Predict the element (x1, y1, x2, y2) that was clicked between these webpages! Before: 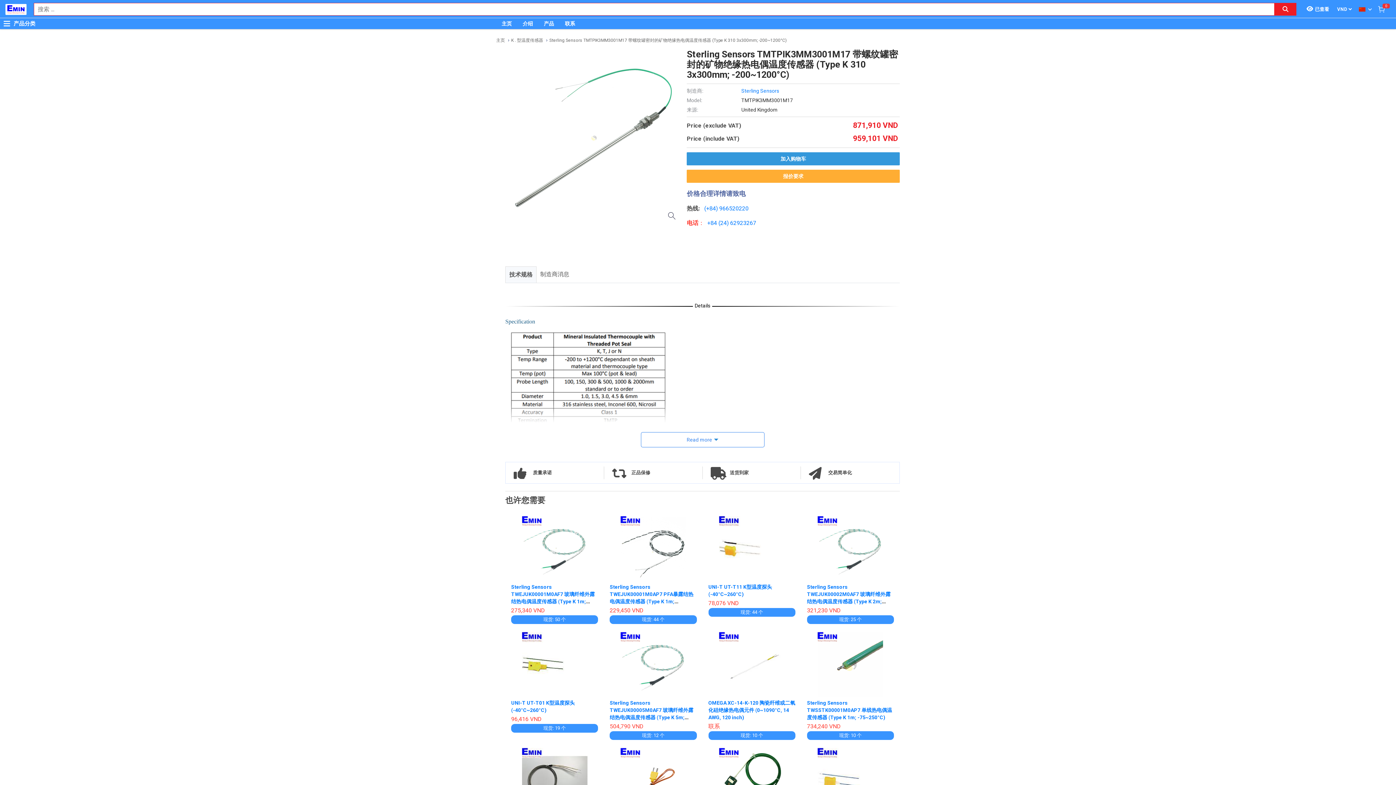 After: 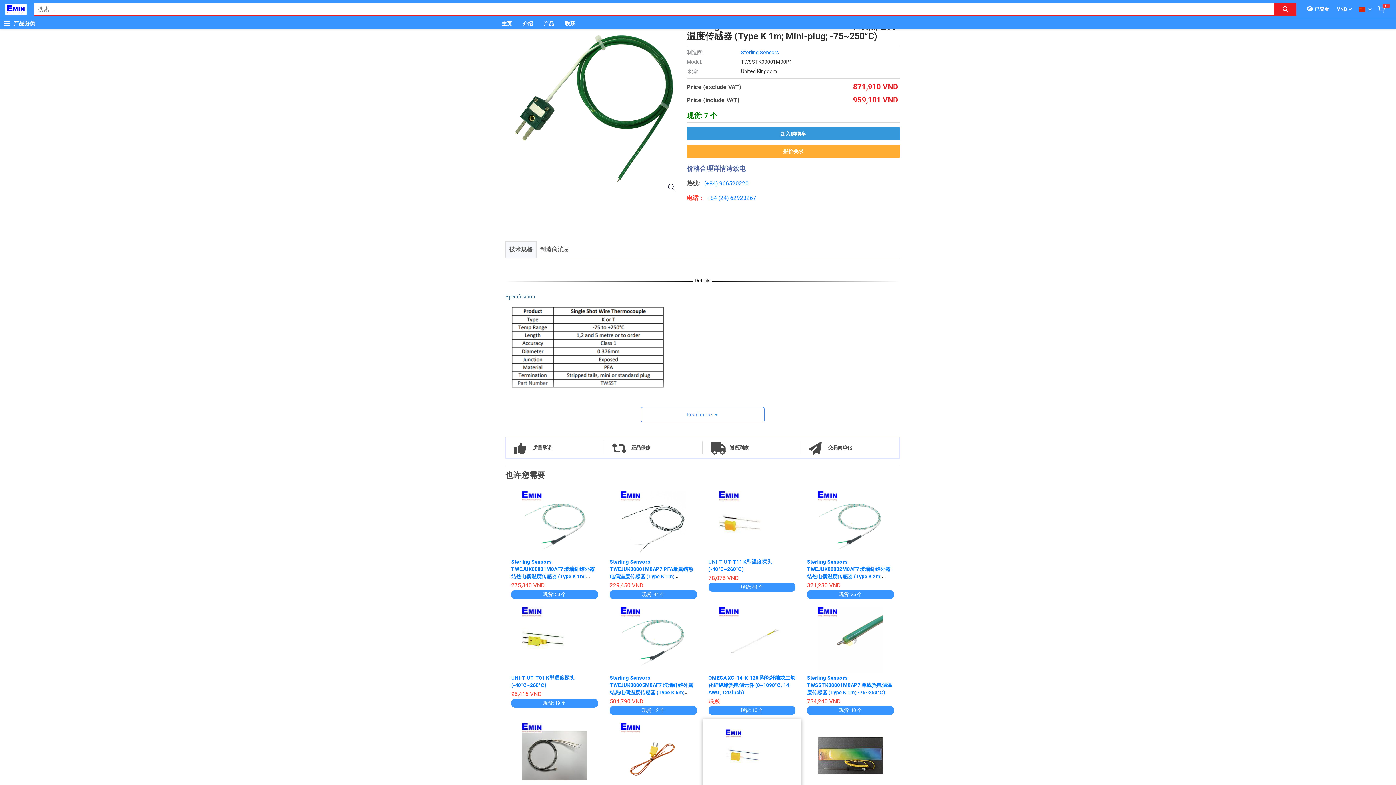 Action: bbox: (708, 748, 795, 813)